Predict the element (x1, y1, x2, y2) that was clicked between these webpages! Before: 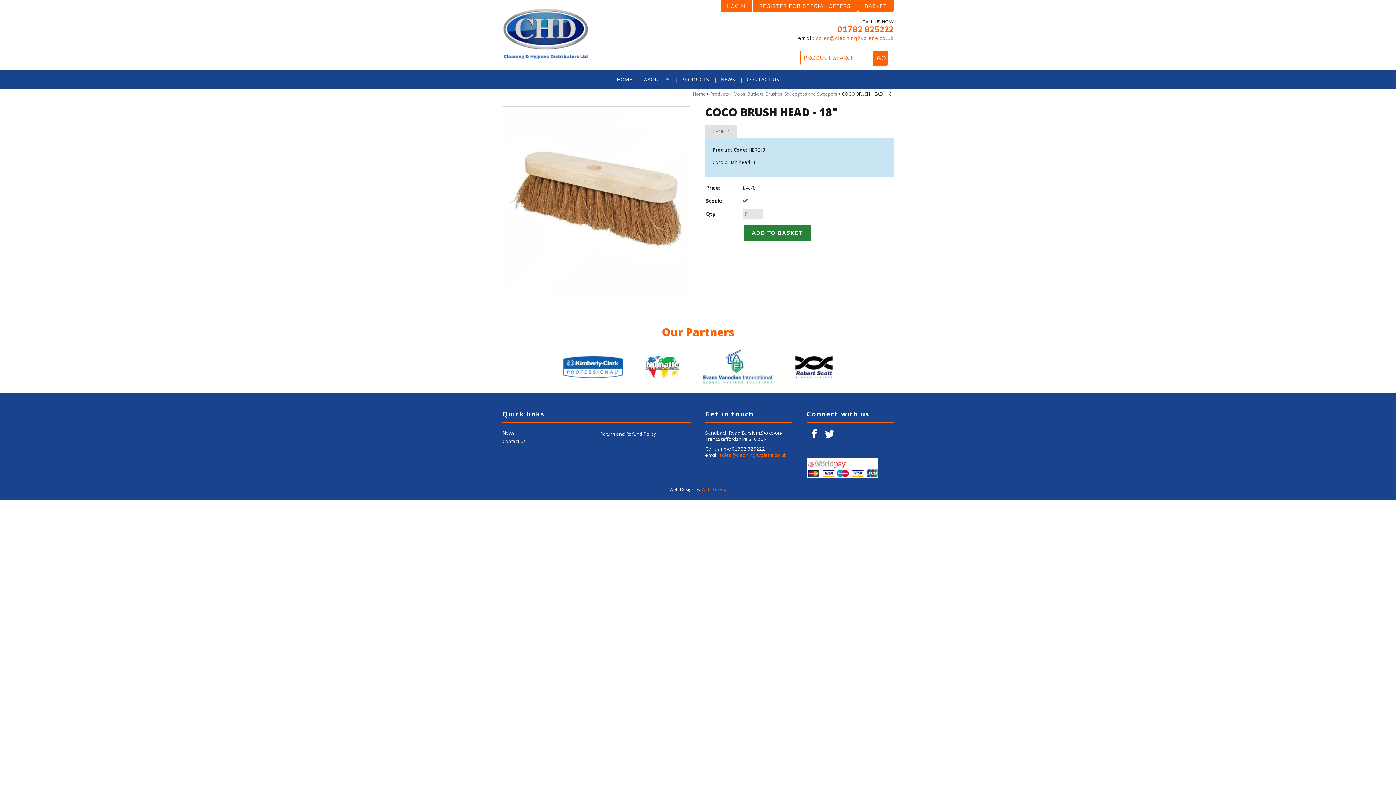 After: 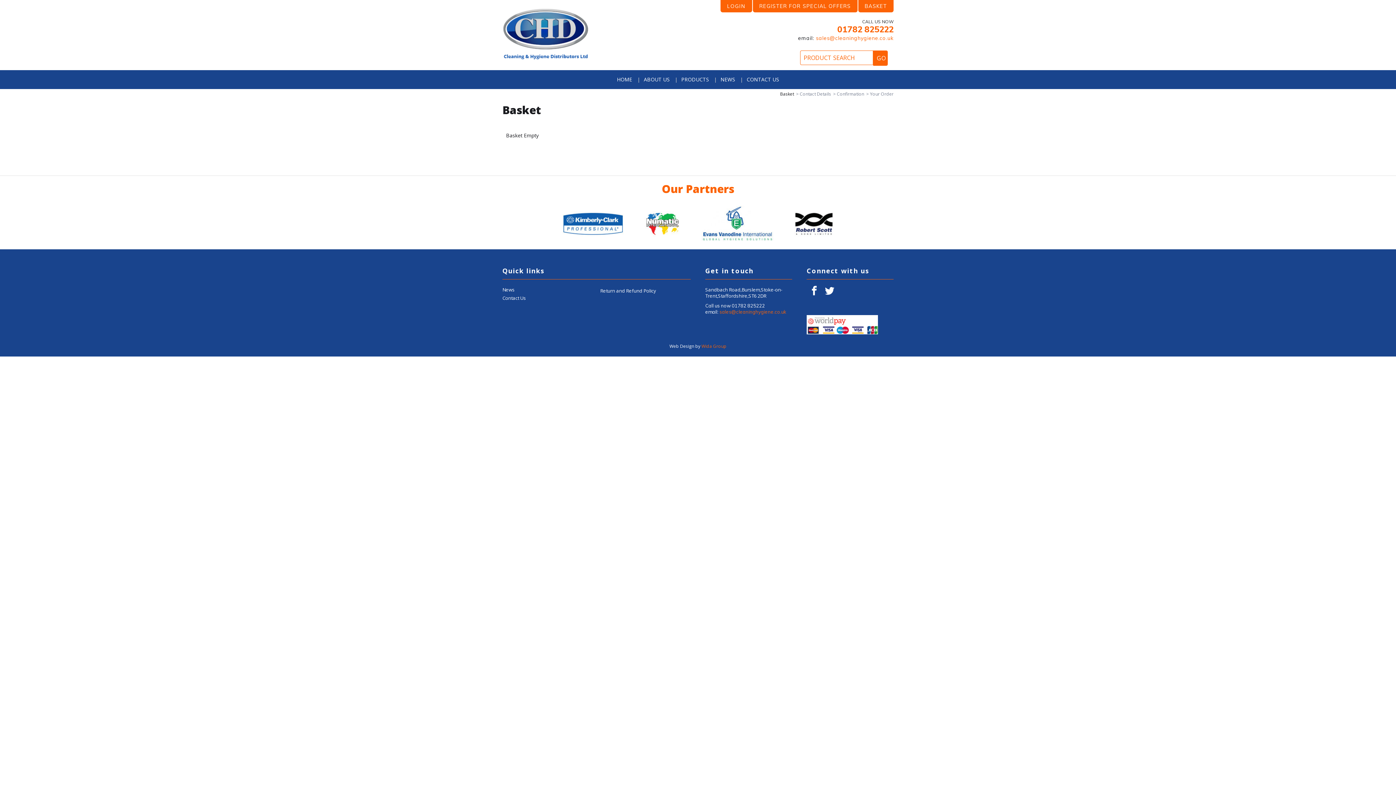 Action: label: BASKET bbox: (858, 0, 893, 12)